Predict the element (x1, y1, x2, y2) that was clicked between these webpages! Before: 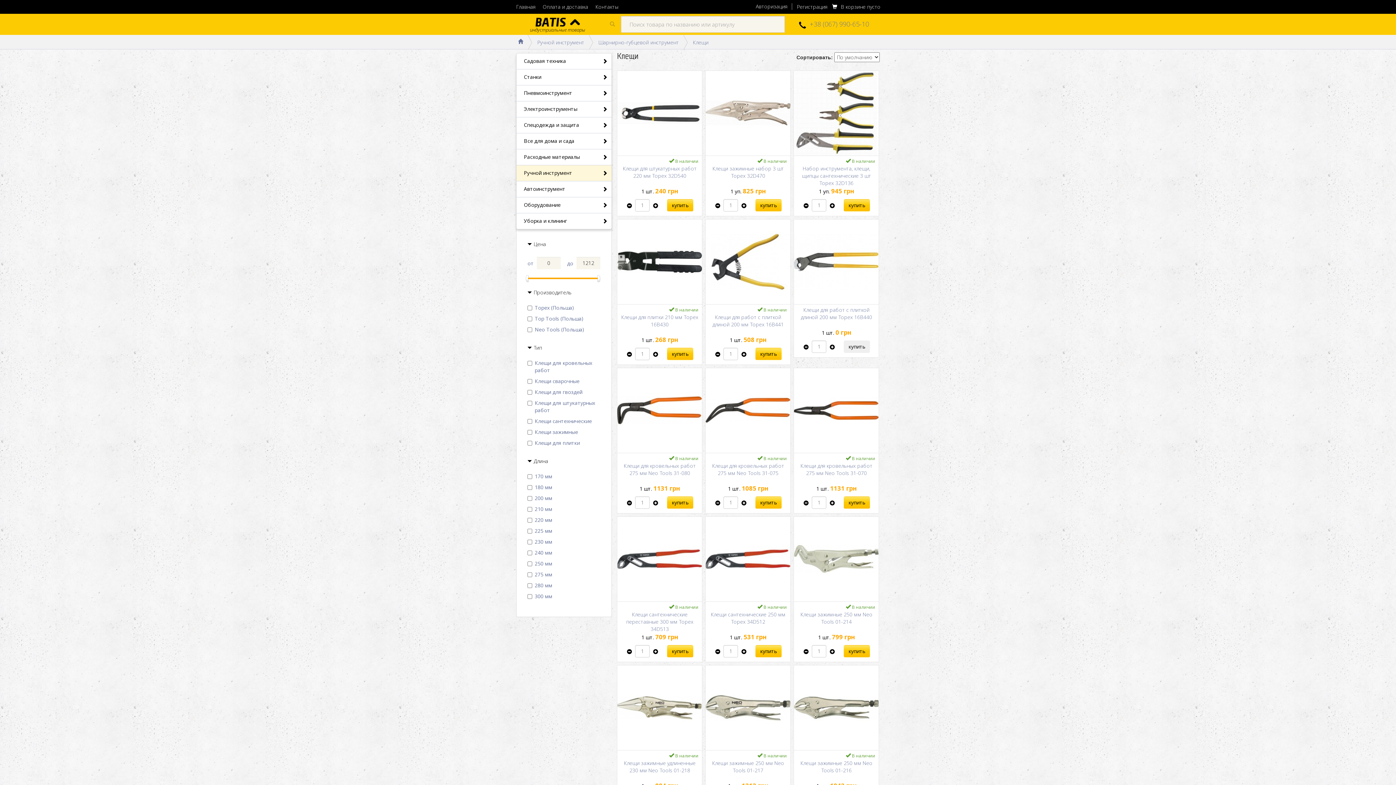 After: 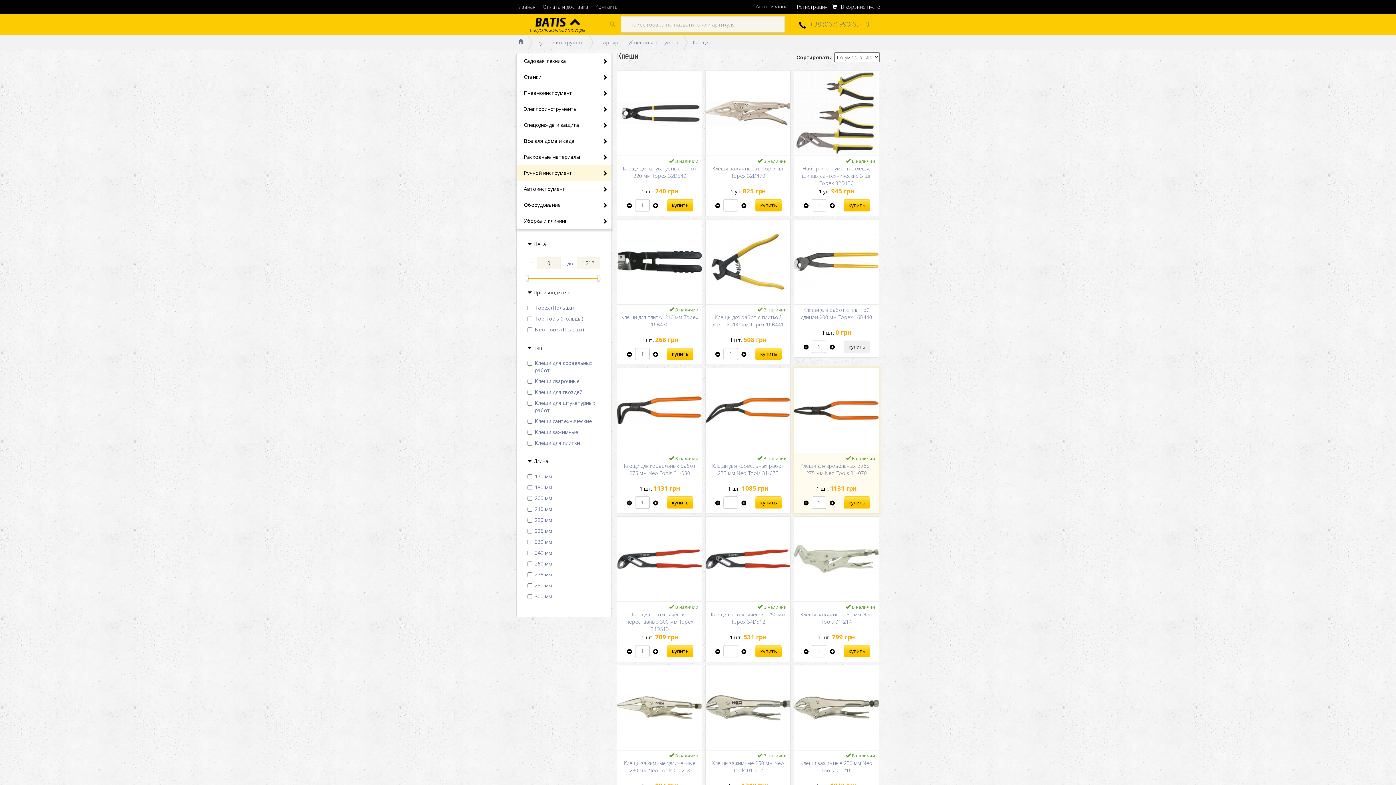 Action: bbox: (803, 499, 808, 507)